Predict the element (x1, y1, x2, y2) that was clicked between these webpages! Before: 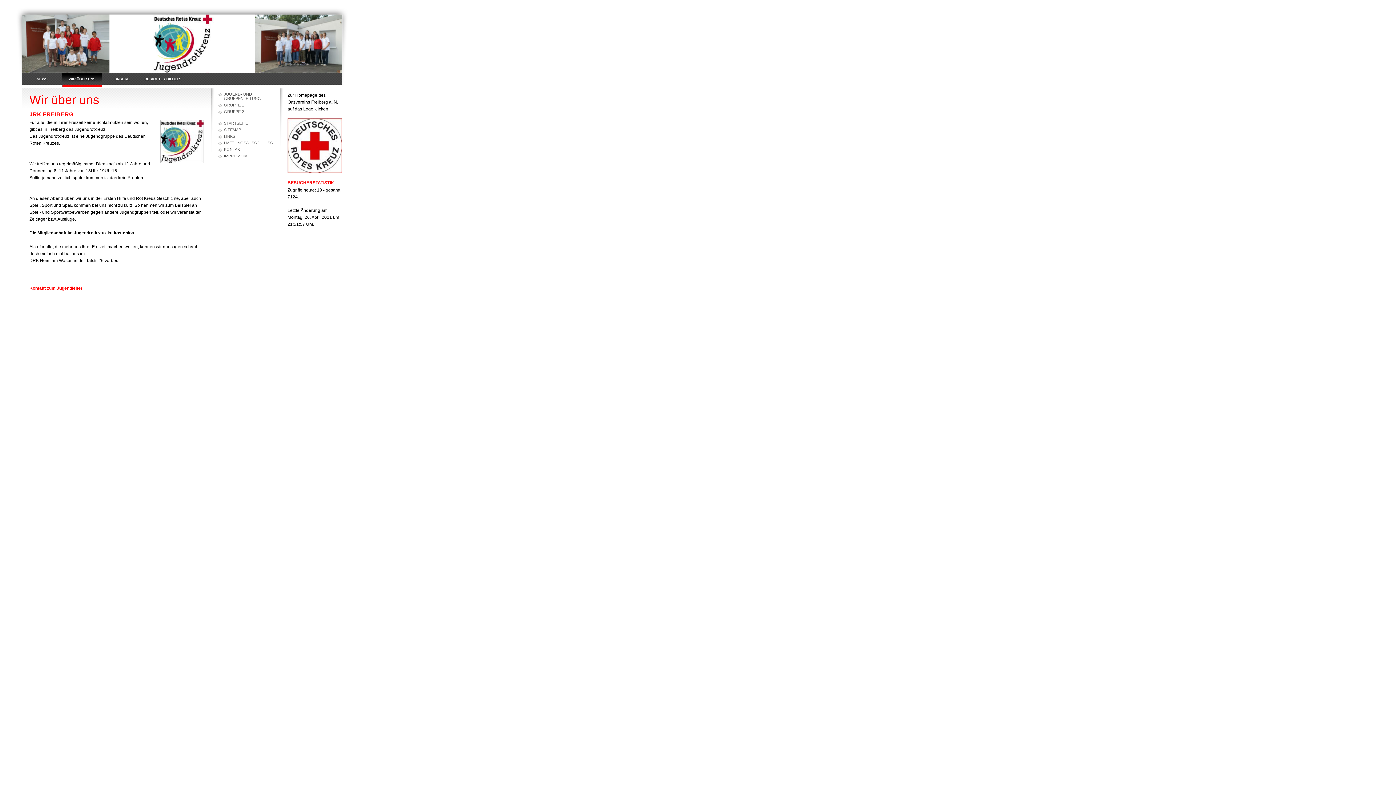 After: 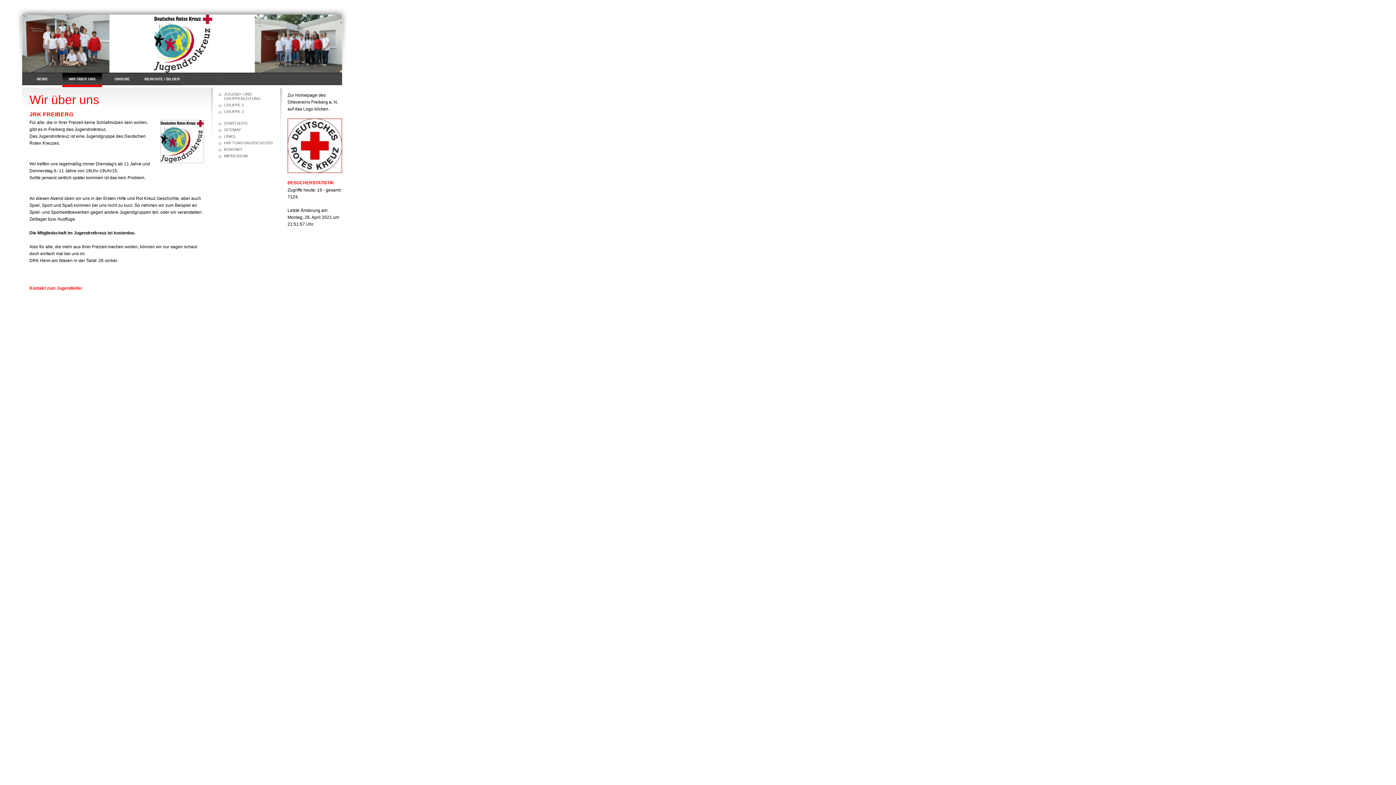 Action: bbox: (287, 169, 342, 174)